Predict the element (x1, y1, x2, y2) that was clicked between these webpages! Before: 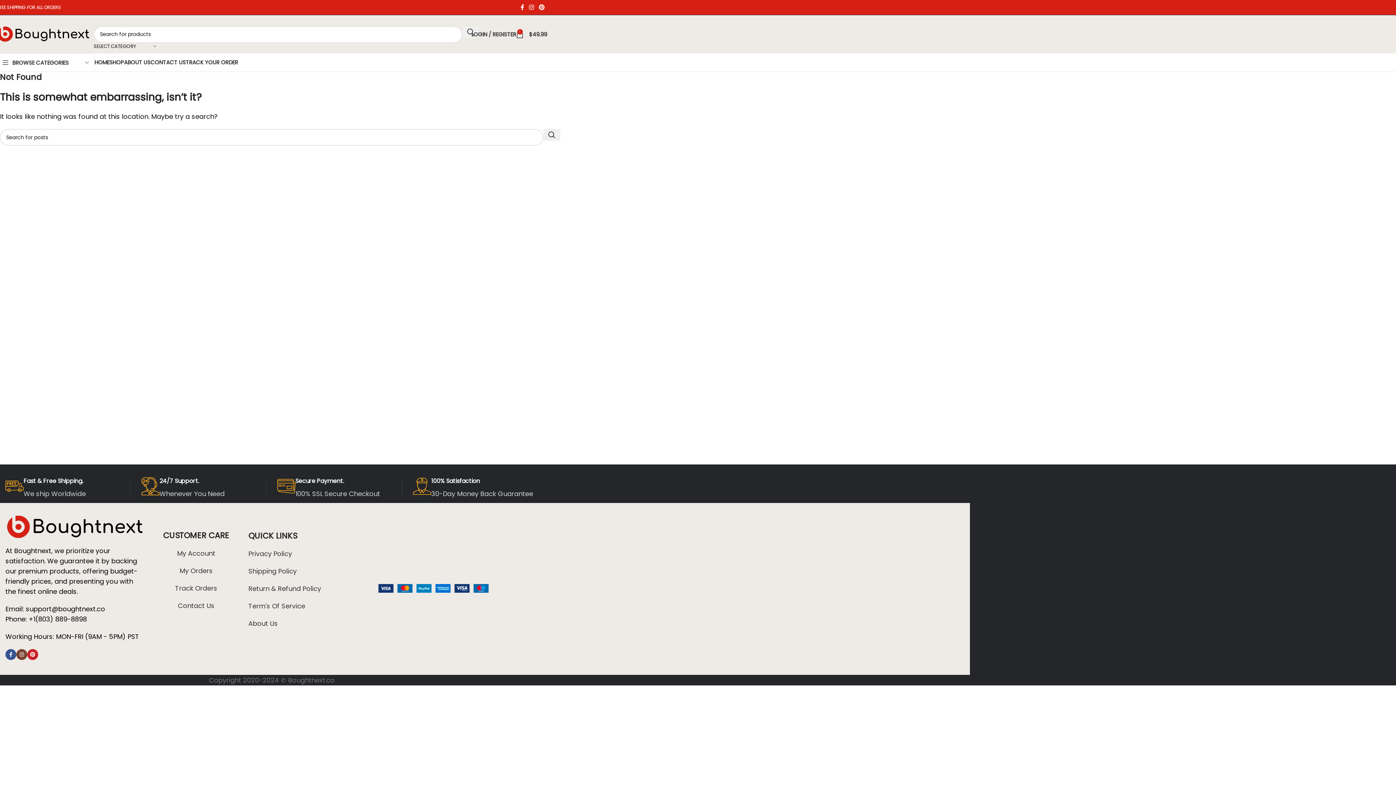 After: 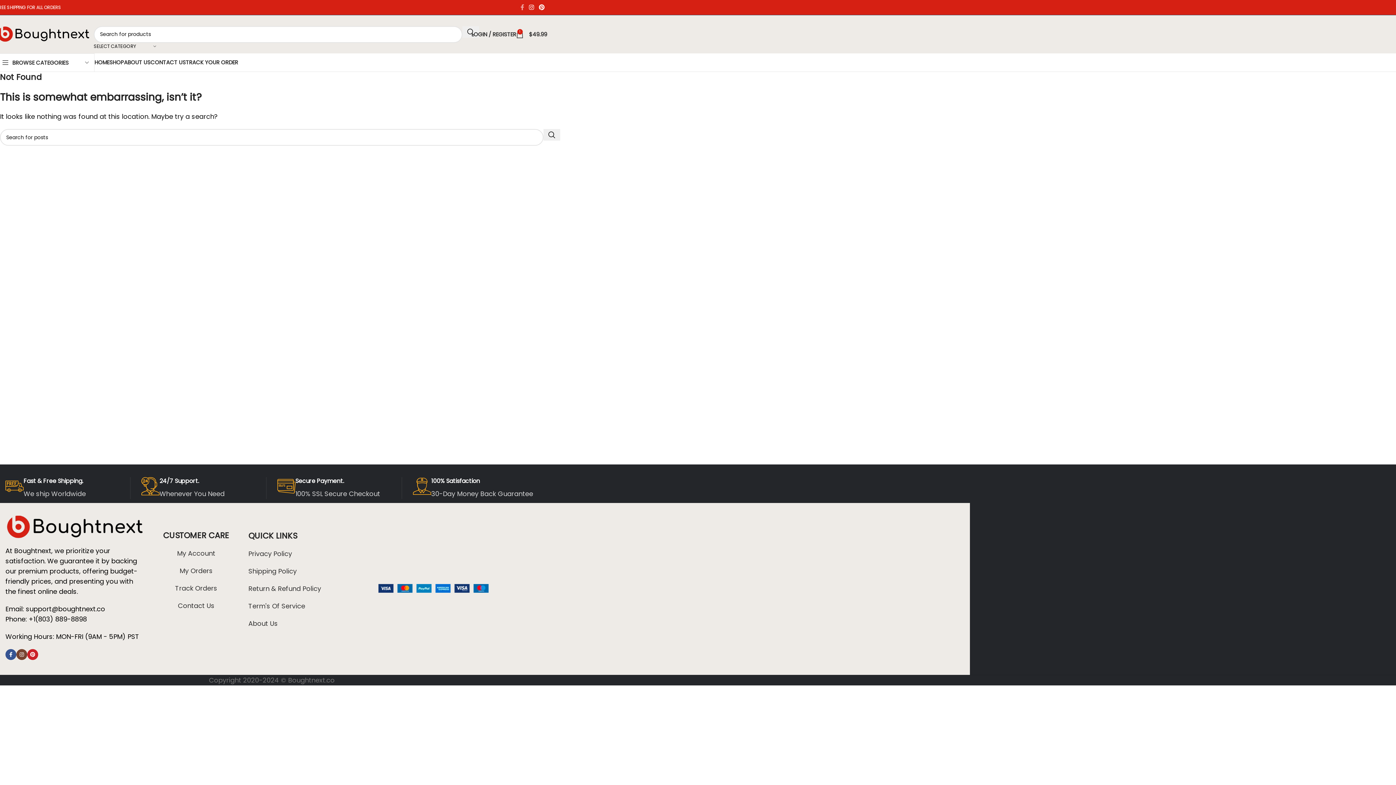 Action: bbox: (518, 1, 526, 13) label: Facebook social link